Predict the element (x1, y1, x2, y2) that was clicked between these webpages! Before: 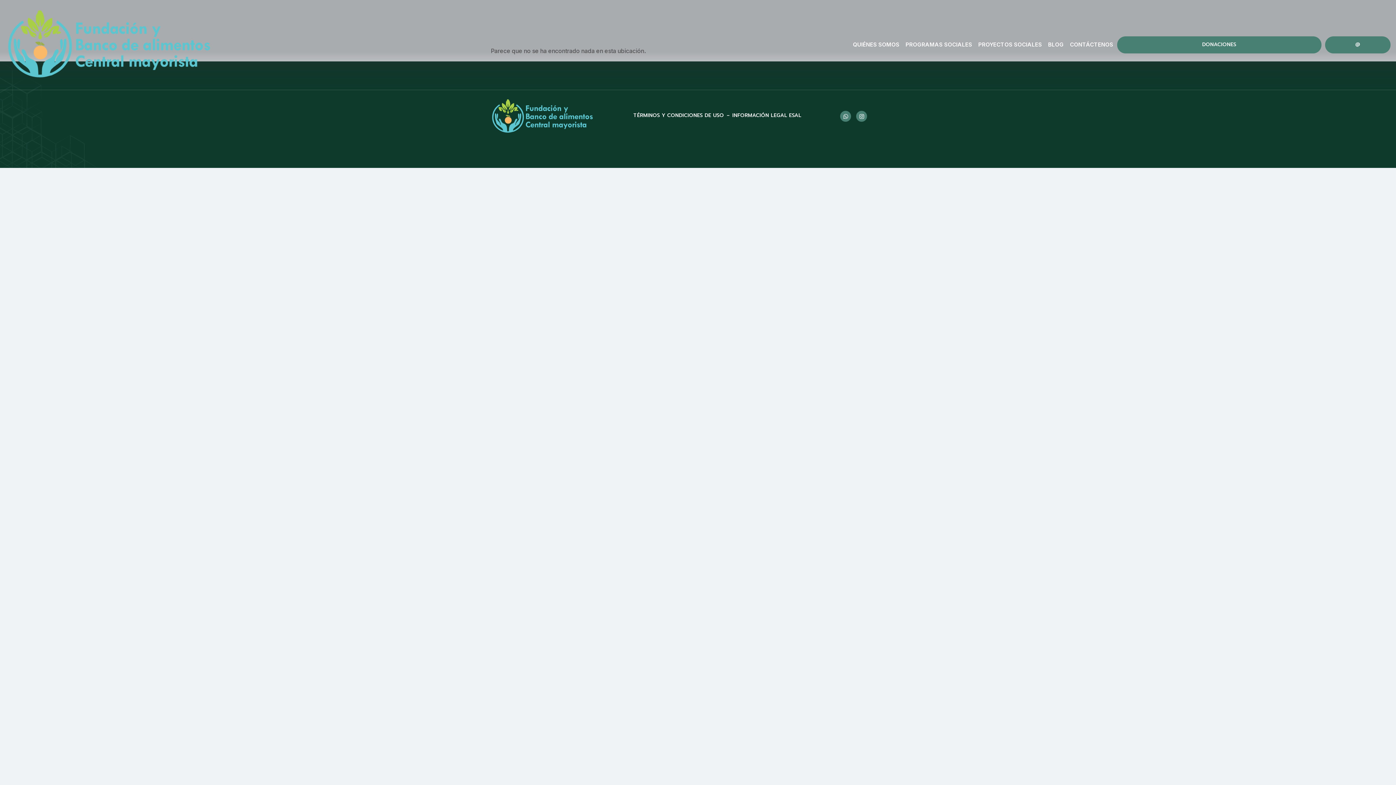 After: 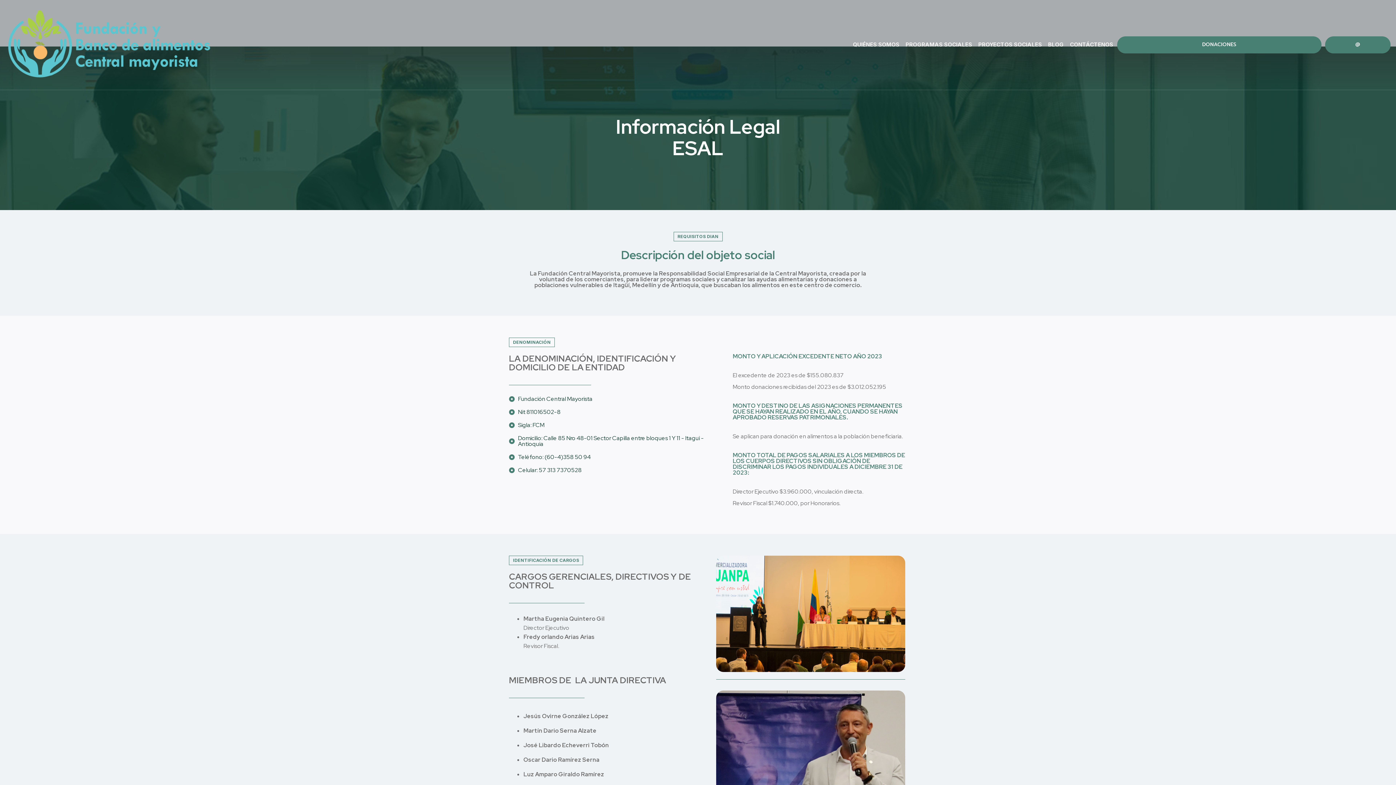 Action: label: INFORMACIÓN LEGAL ESAL bbox: (732, 111, 801, 119)